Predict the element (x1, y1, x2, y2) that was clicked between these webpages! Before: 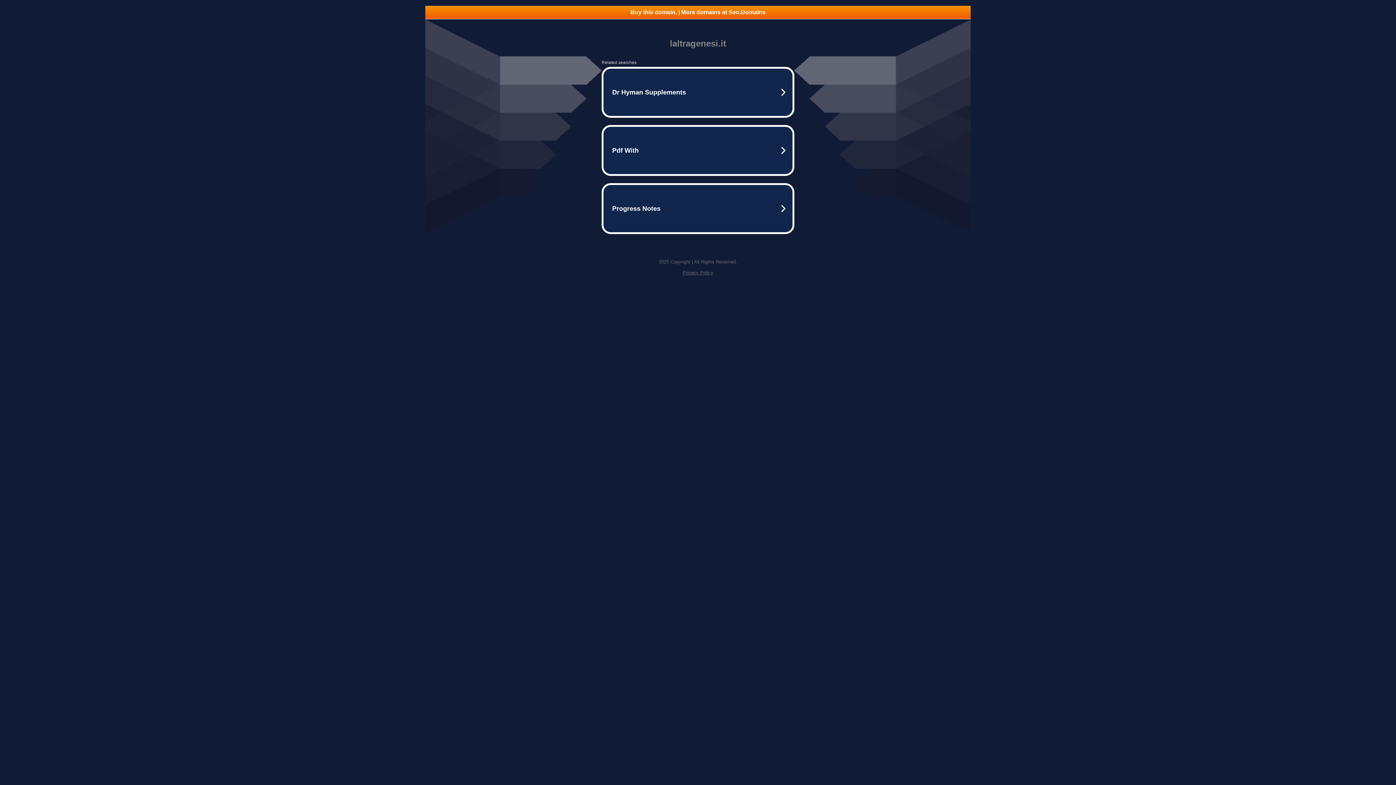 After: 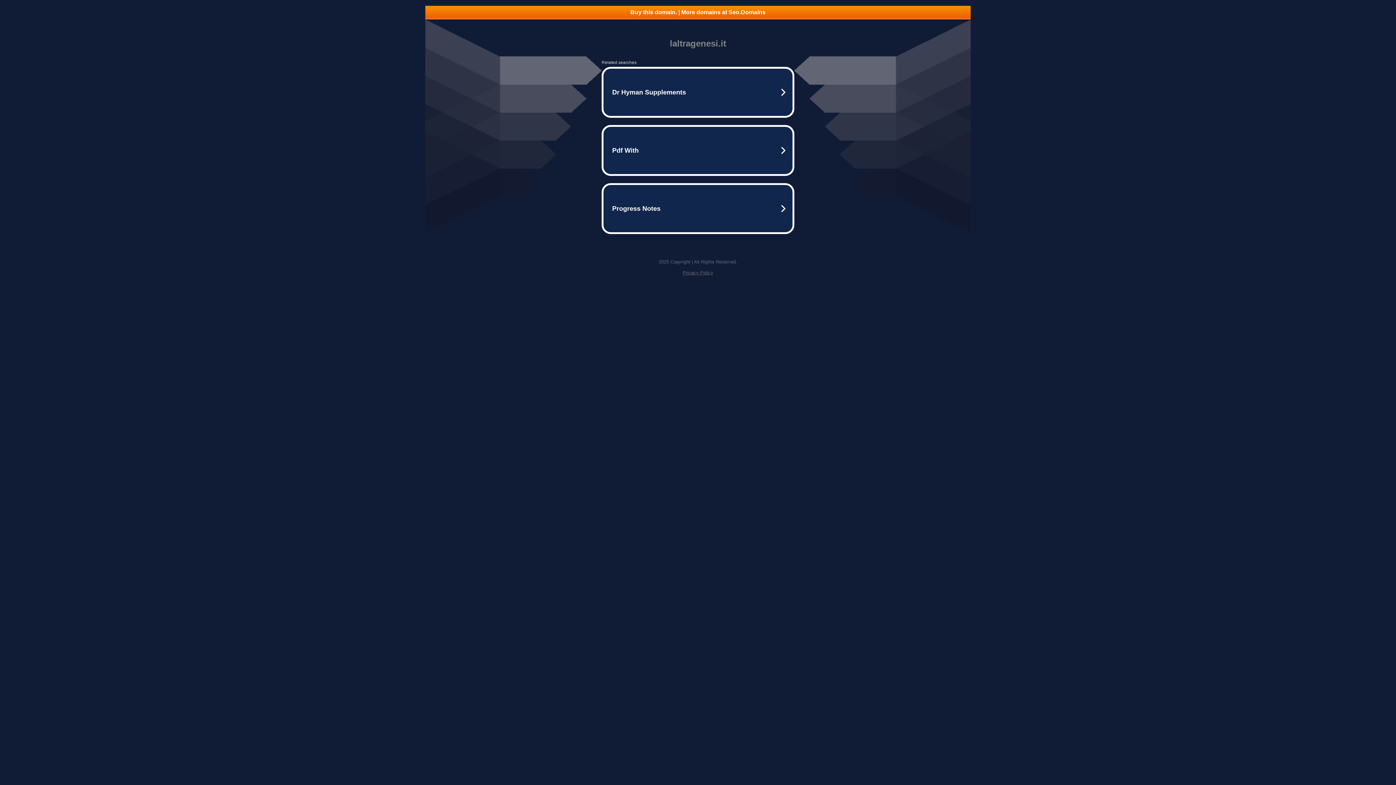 Action: label: Buy this domain. | More domains at Seo.Domains bbox: (425, 5, 970, 18)